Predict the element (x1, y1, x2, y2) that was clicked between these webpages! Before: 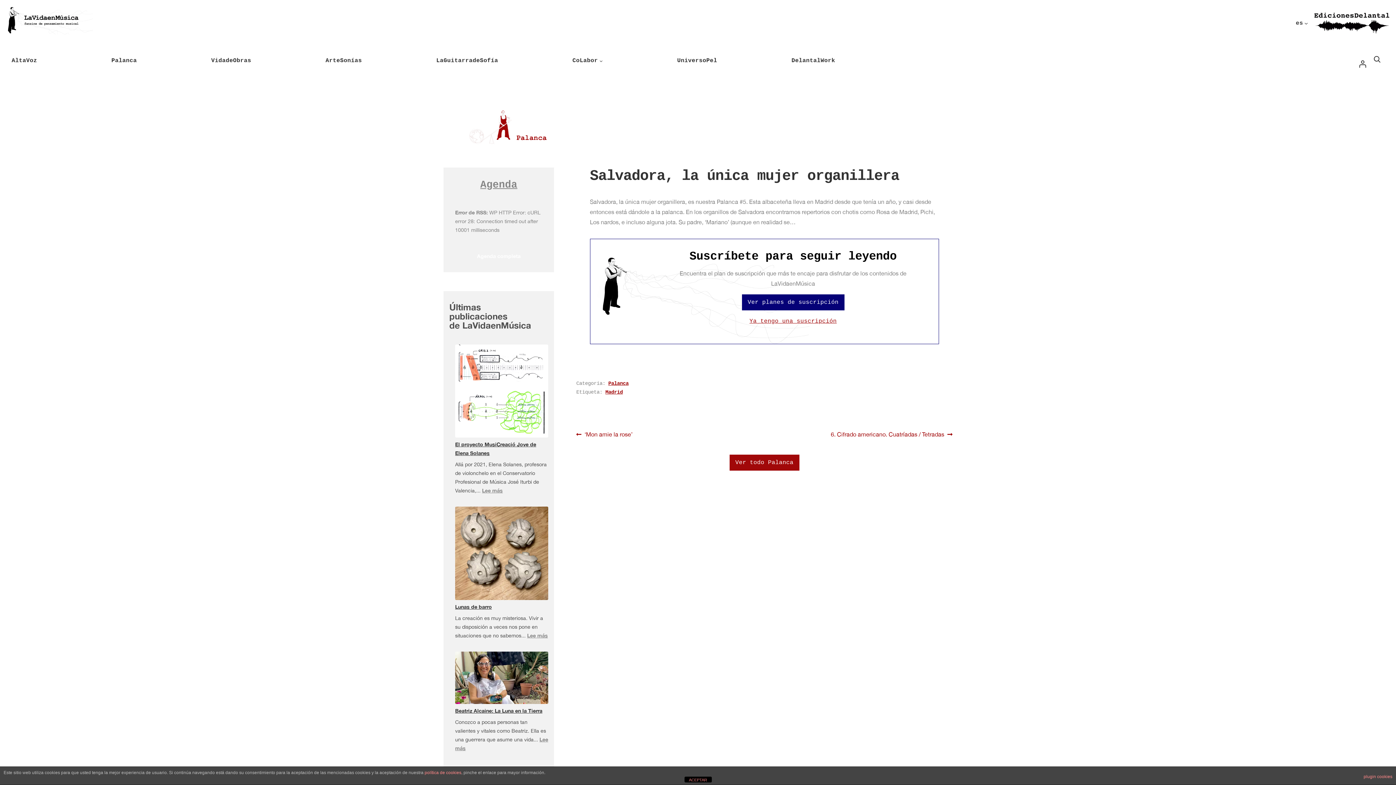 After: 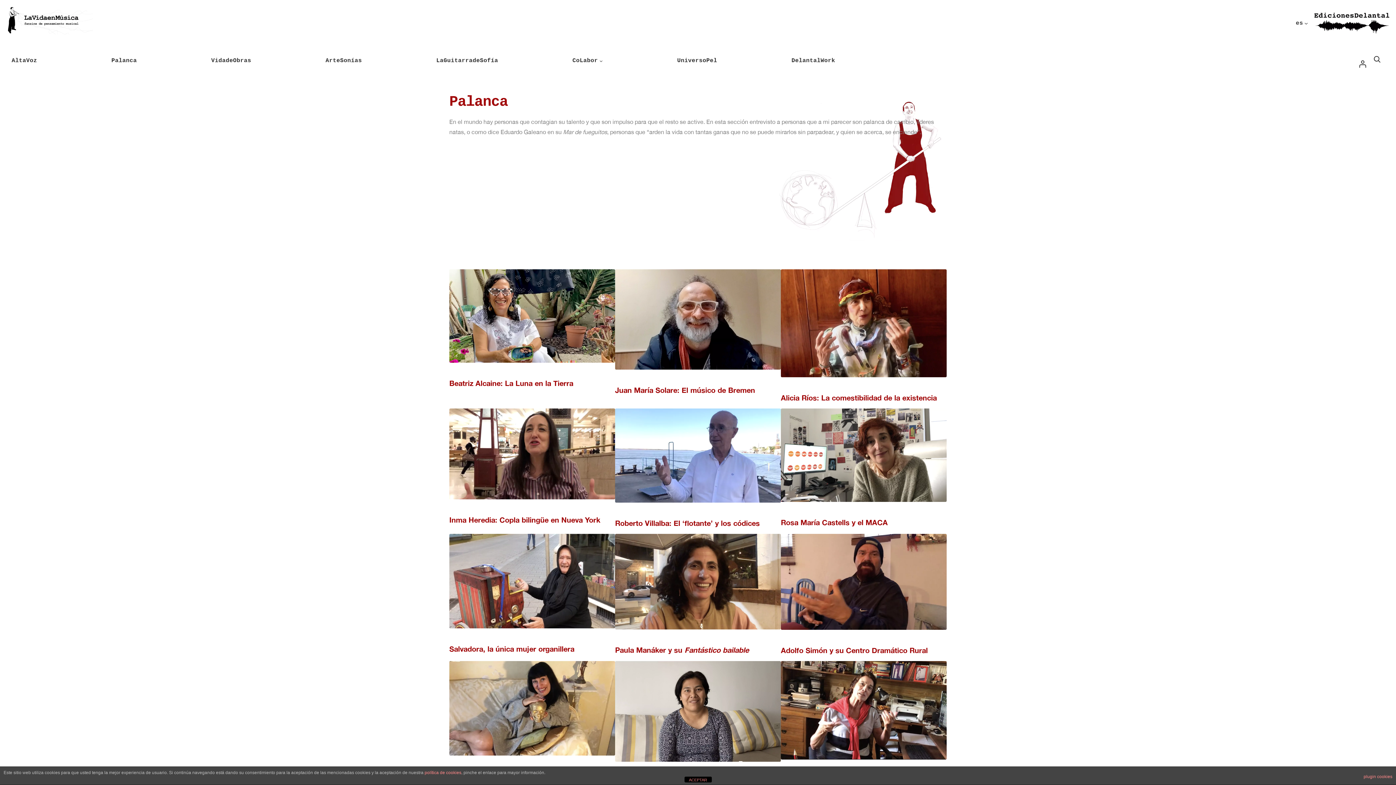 Action: bbox: (111, 55, 136, 65) label: Palanca